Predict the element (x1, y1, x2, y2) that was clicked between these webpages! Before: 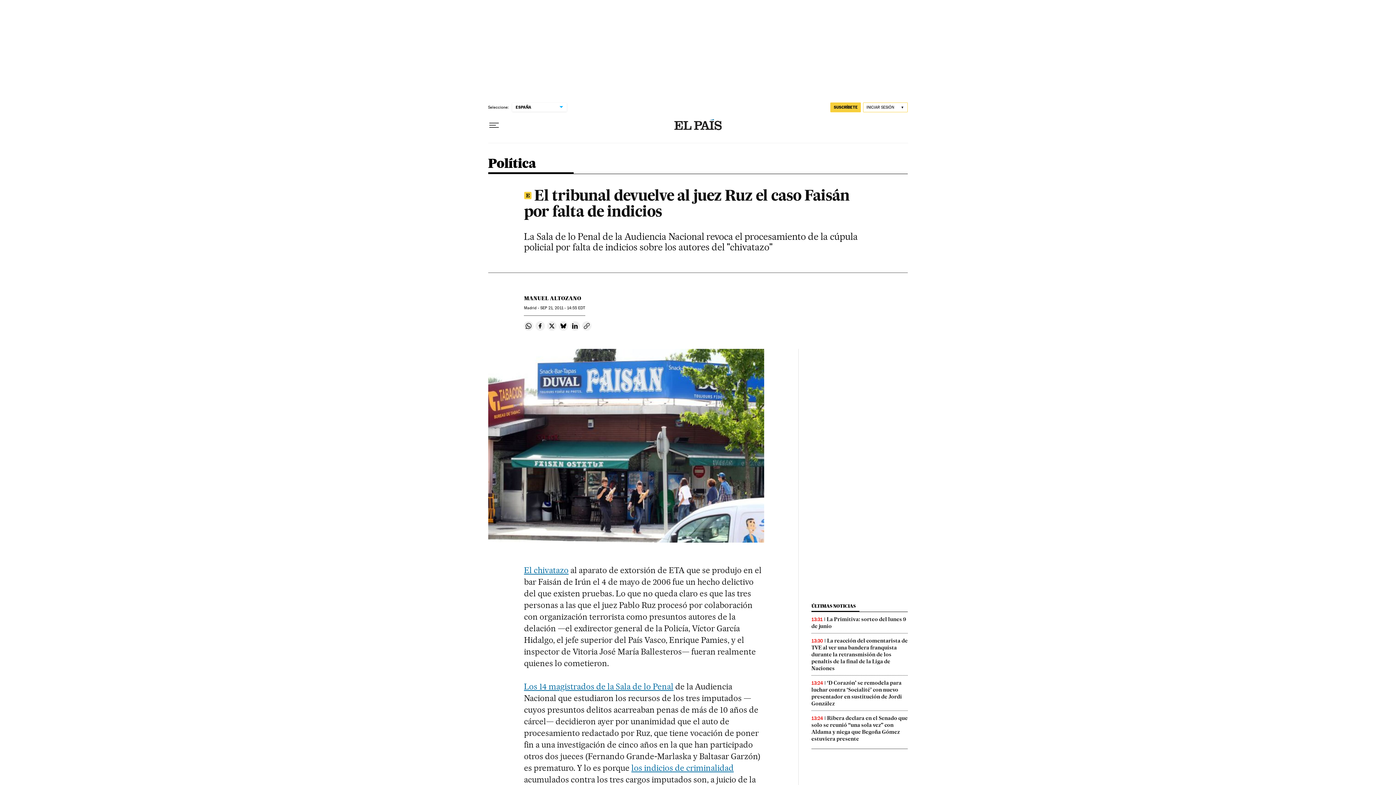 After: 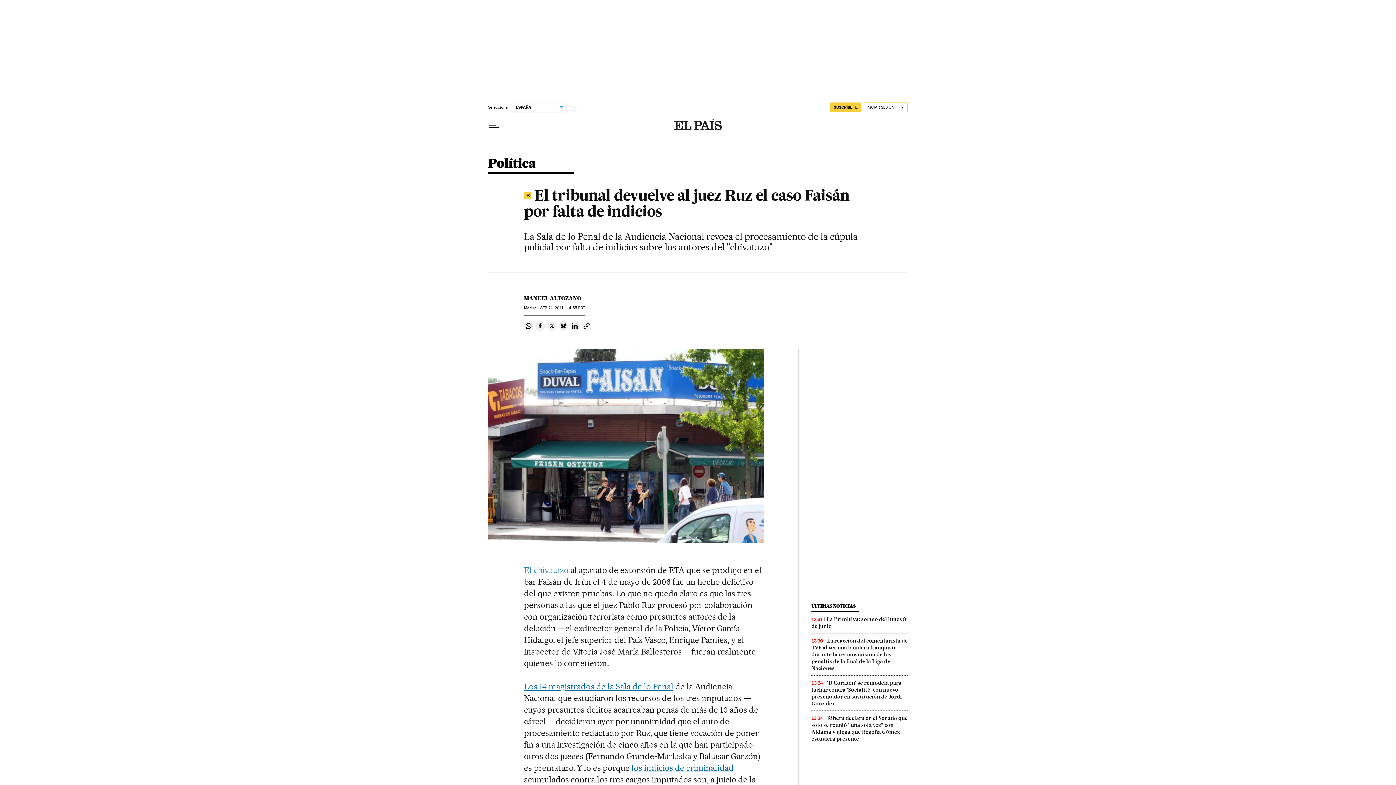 Action: label: El chivatazo bbox: (524, 565, 568, 575)